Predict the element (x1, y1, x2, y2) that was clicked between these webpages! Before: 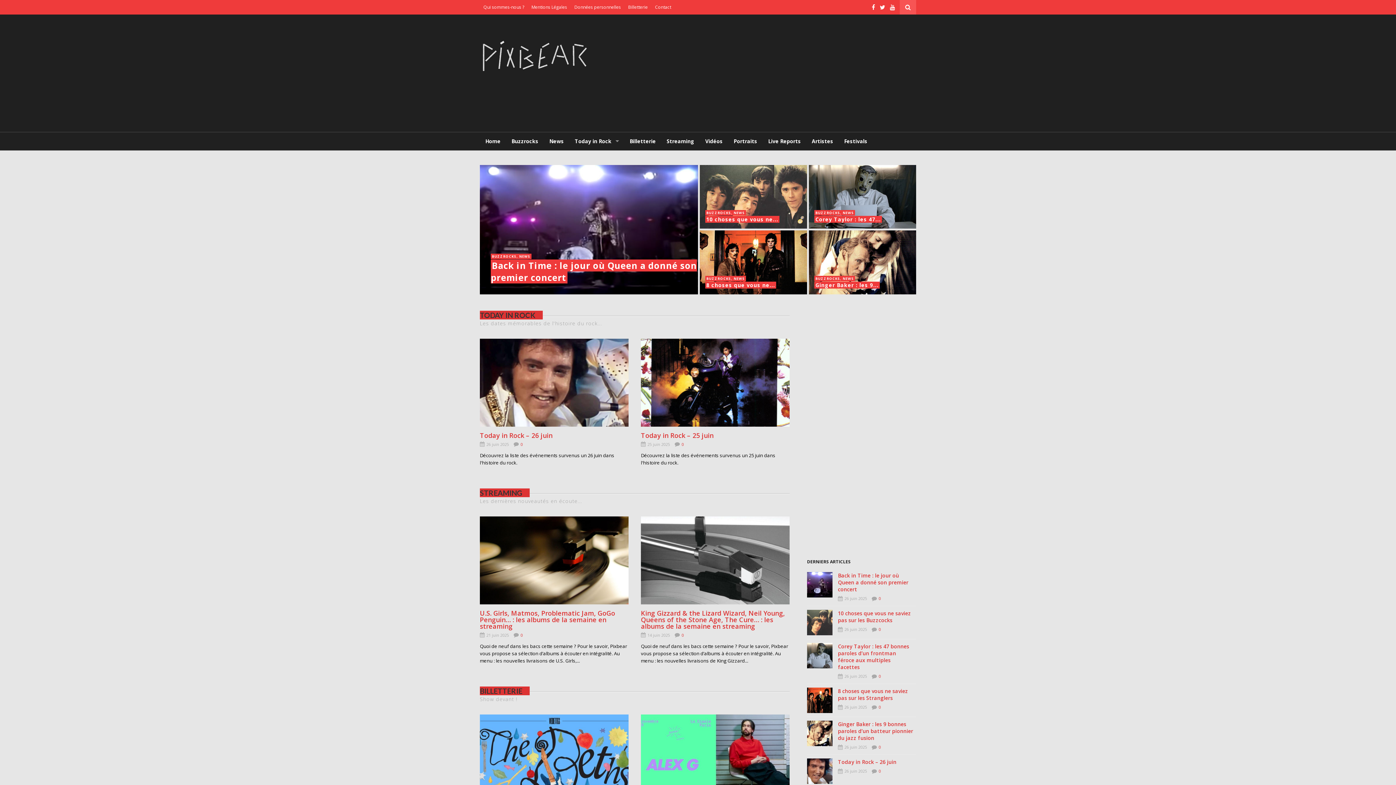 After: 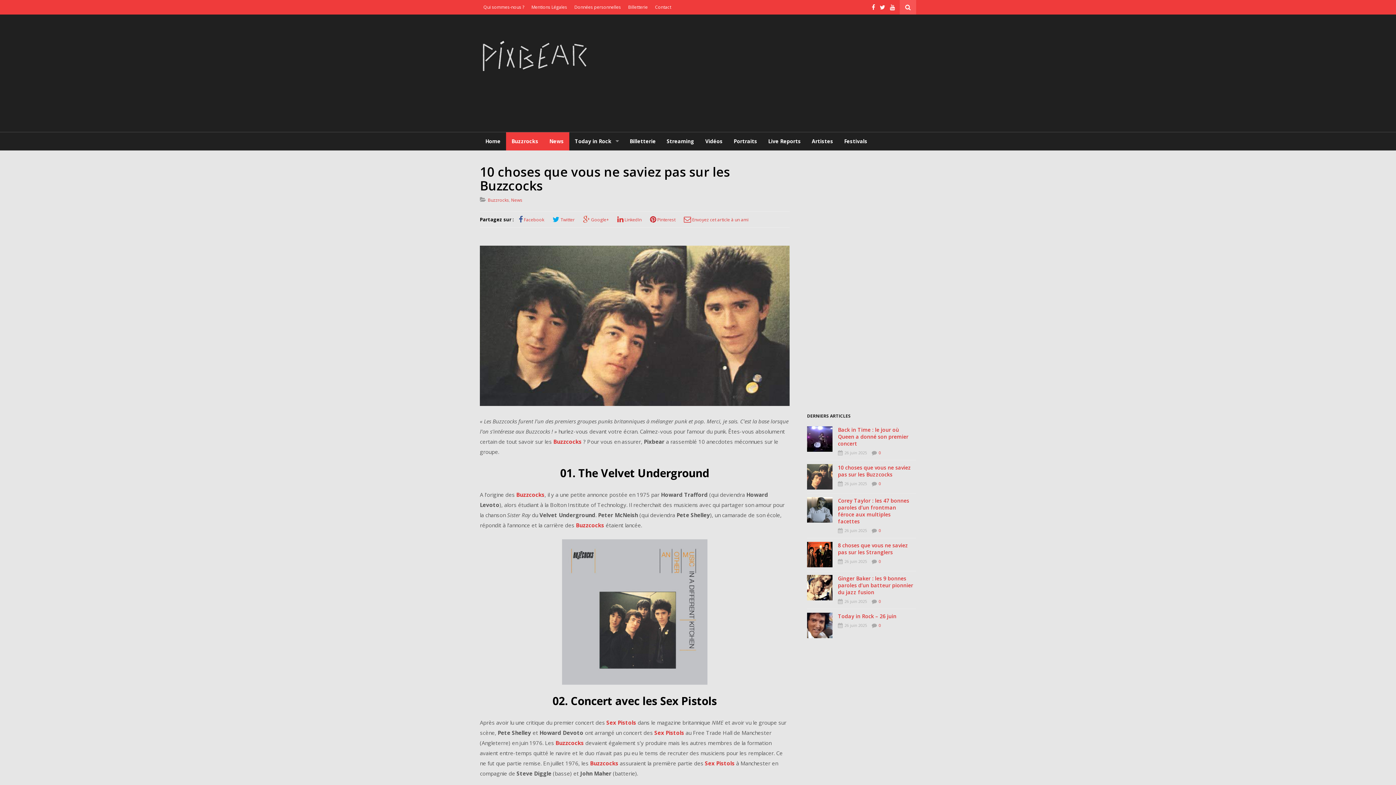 Action: bbox: (838, 610, 911, 623) label: 10 choses que vous ne saviez pas sur les Buzzcocks